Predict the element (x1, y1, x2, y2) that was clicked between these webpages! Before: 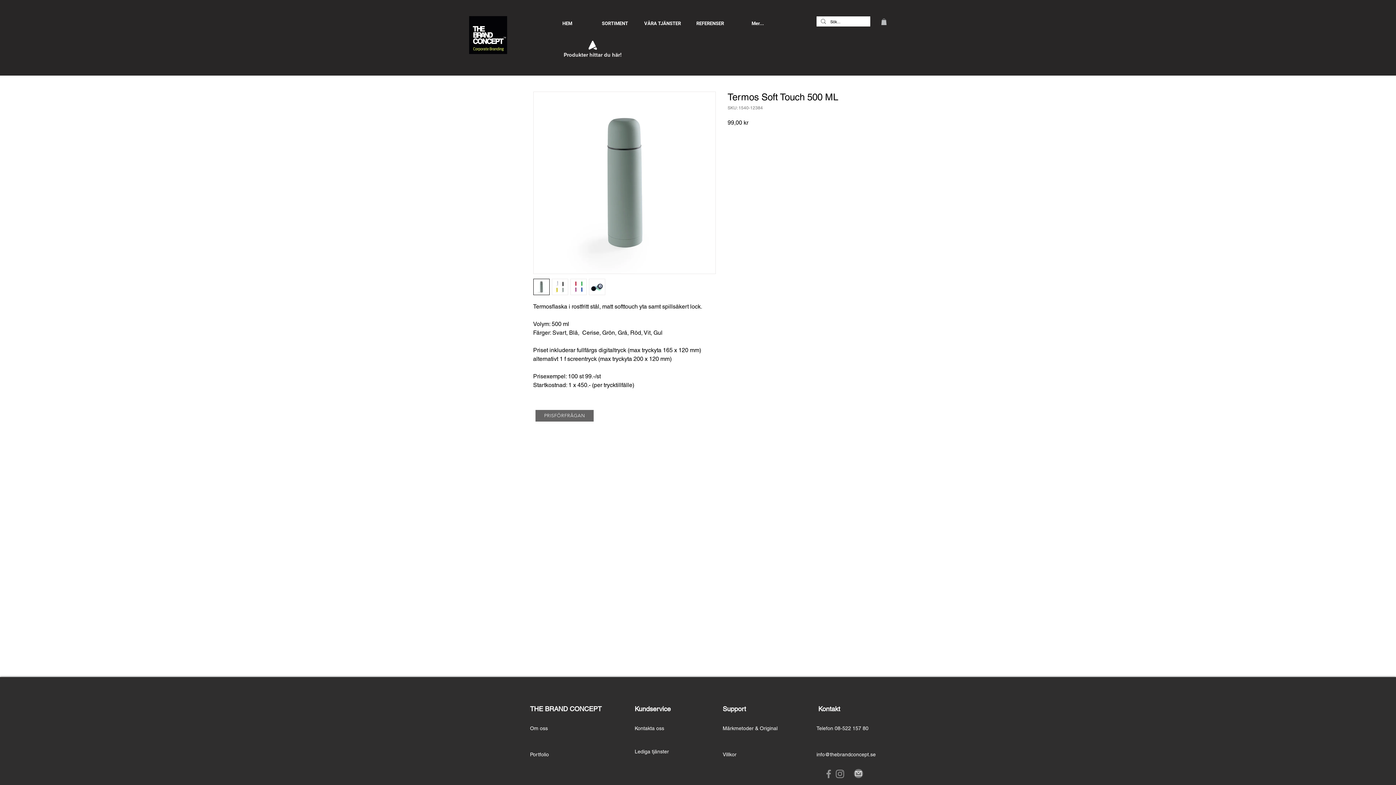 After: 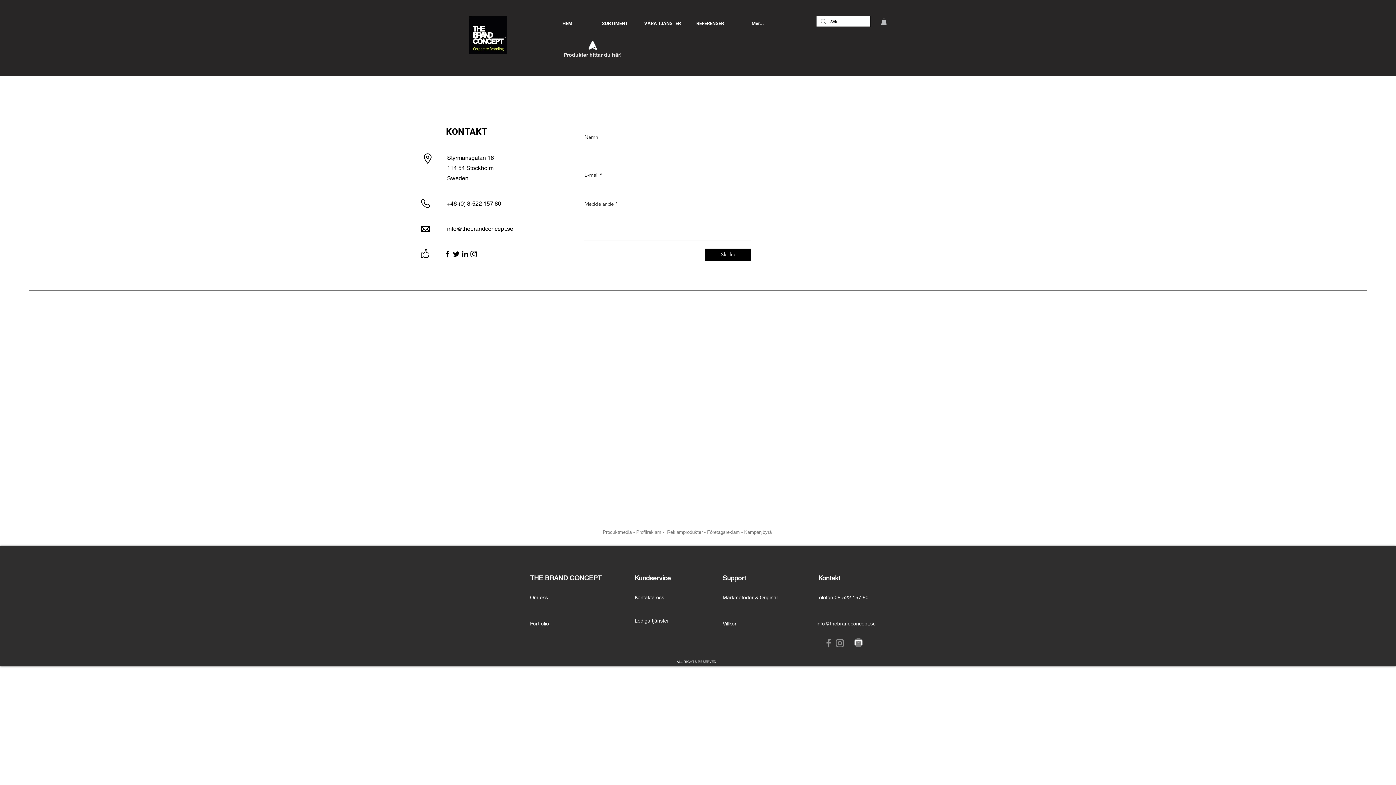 Action: bbox: (634, 725, 664, 731) label: Kontakta oss